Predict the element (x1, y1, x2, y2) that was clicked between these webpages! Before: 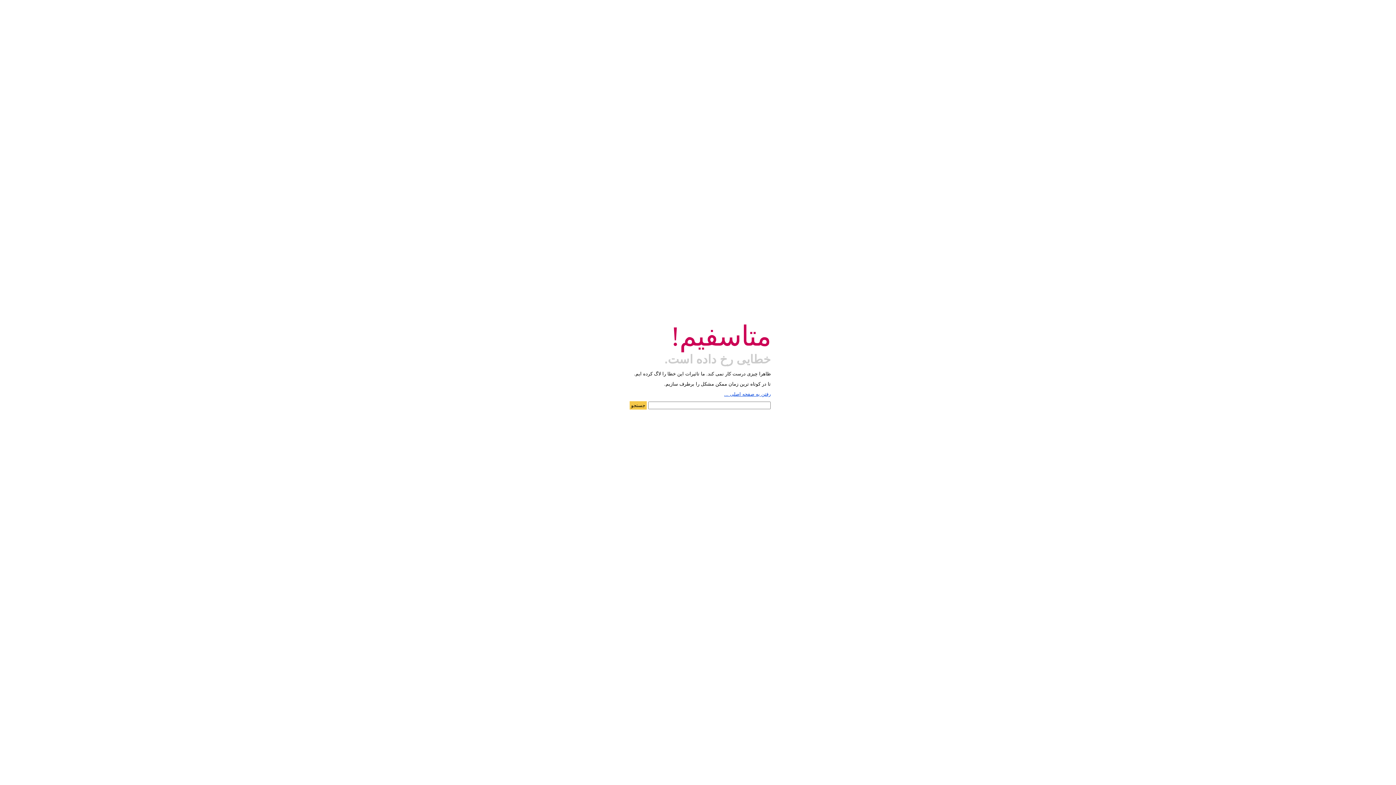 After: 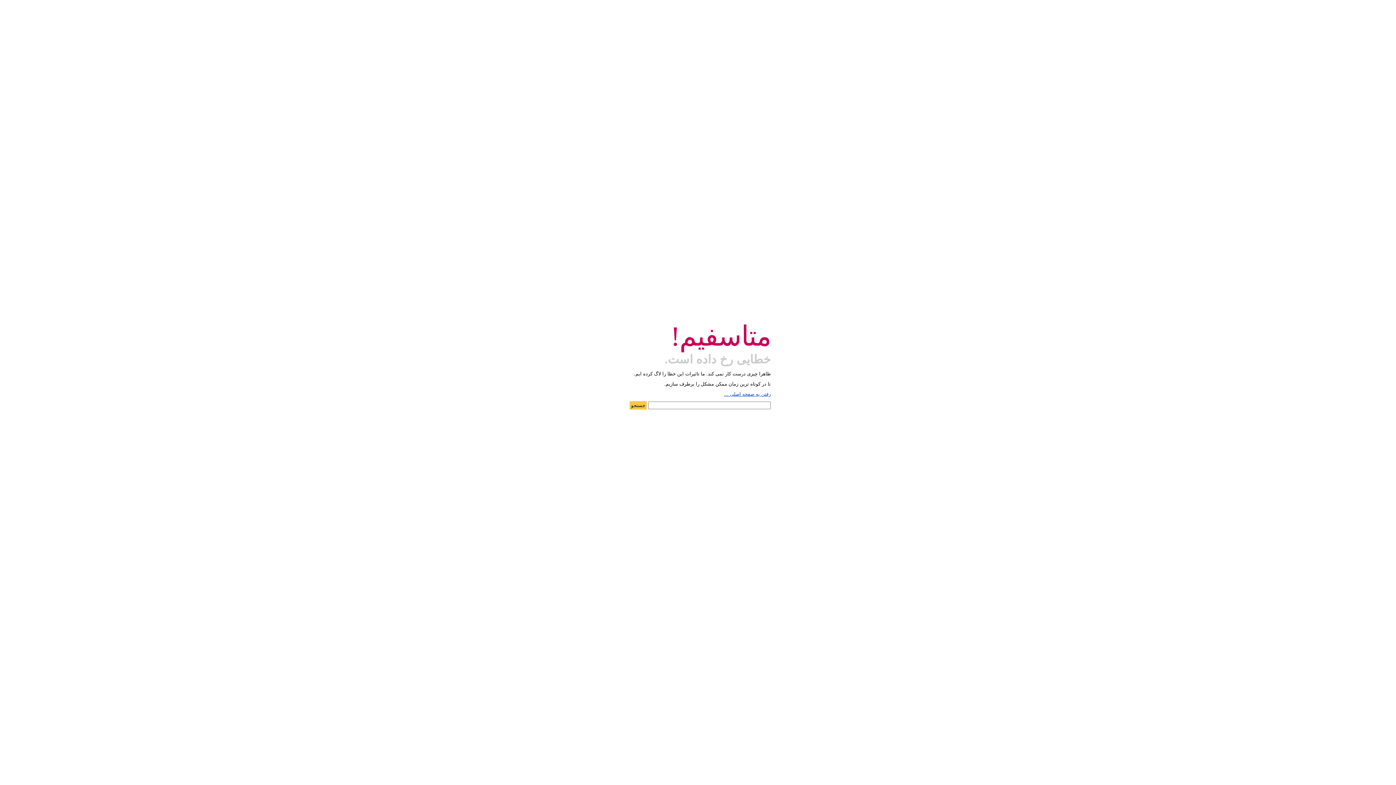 Action: label: جستجو bbox: (629, 401, 646, 409)